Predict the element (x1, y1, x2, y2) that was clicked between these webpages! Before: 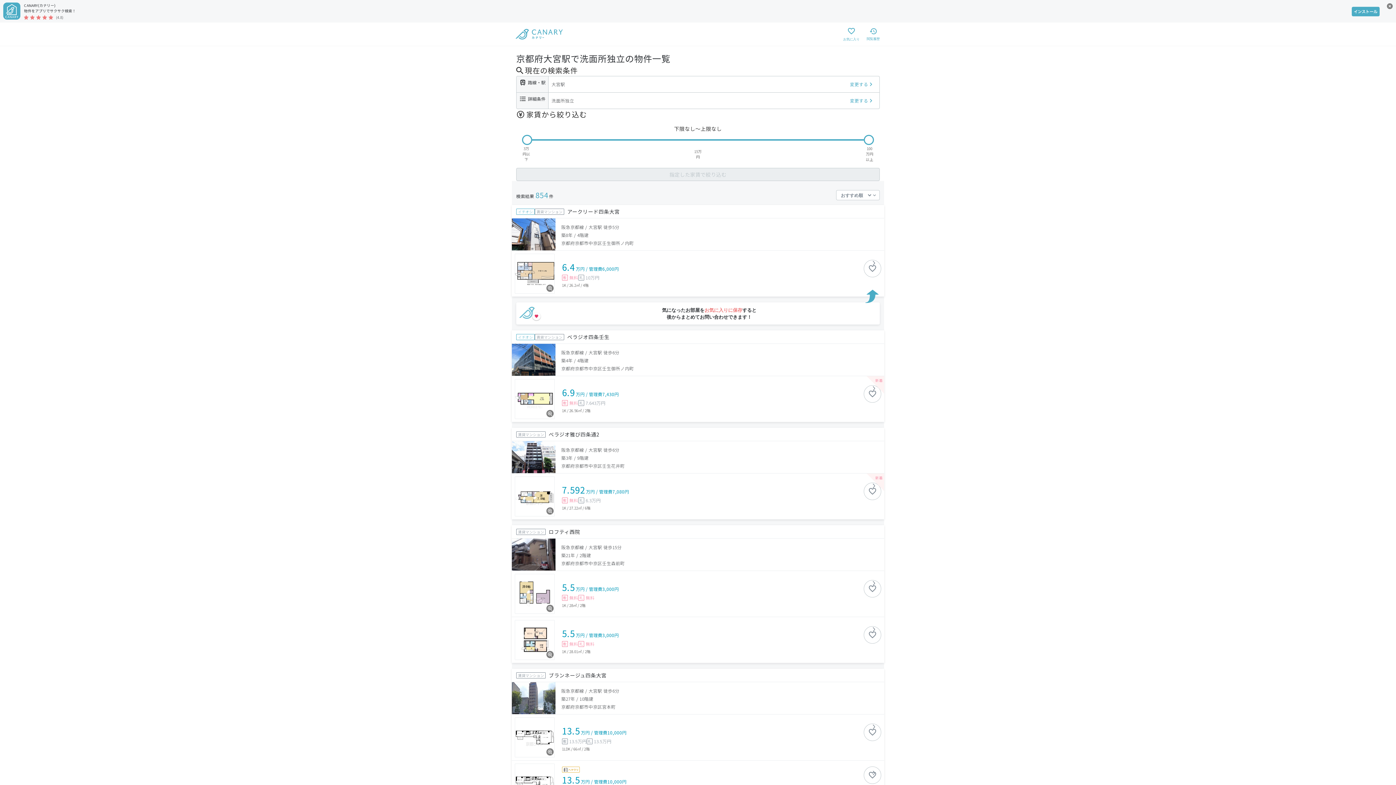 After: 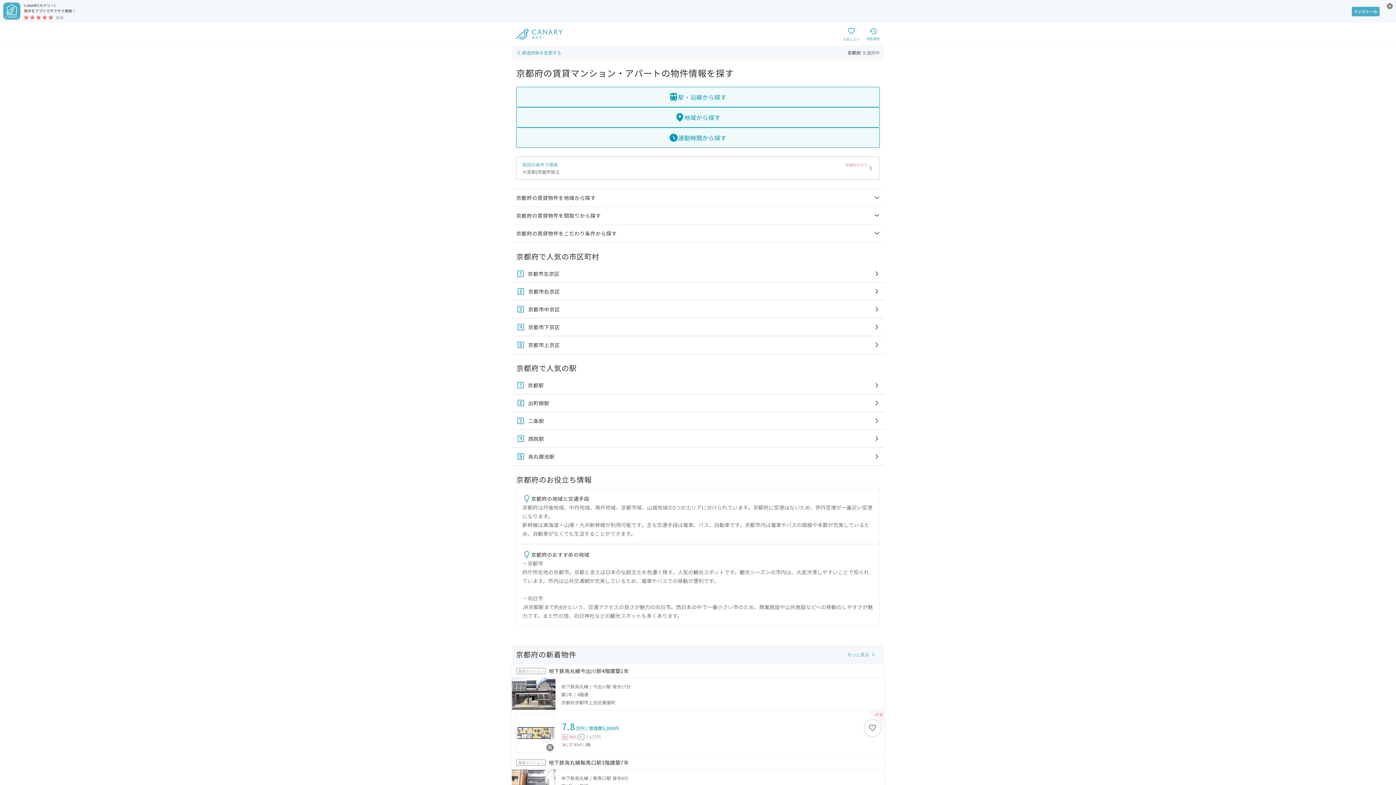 Action: bbox: (515, 22, 565, 45)